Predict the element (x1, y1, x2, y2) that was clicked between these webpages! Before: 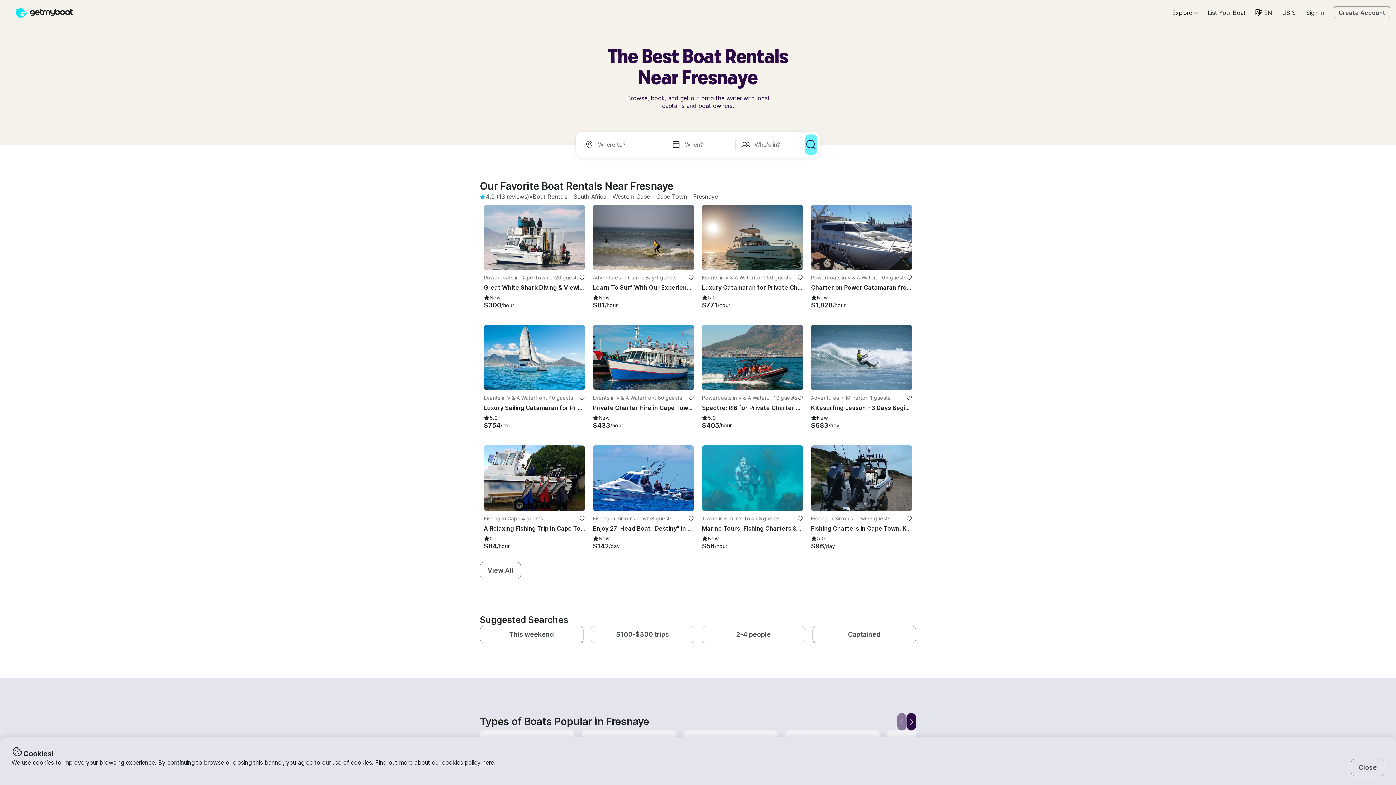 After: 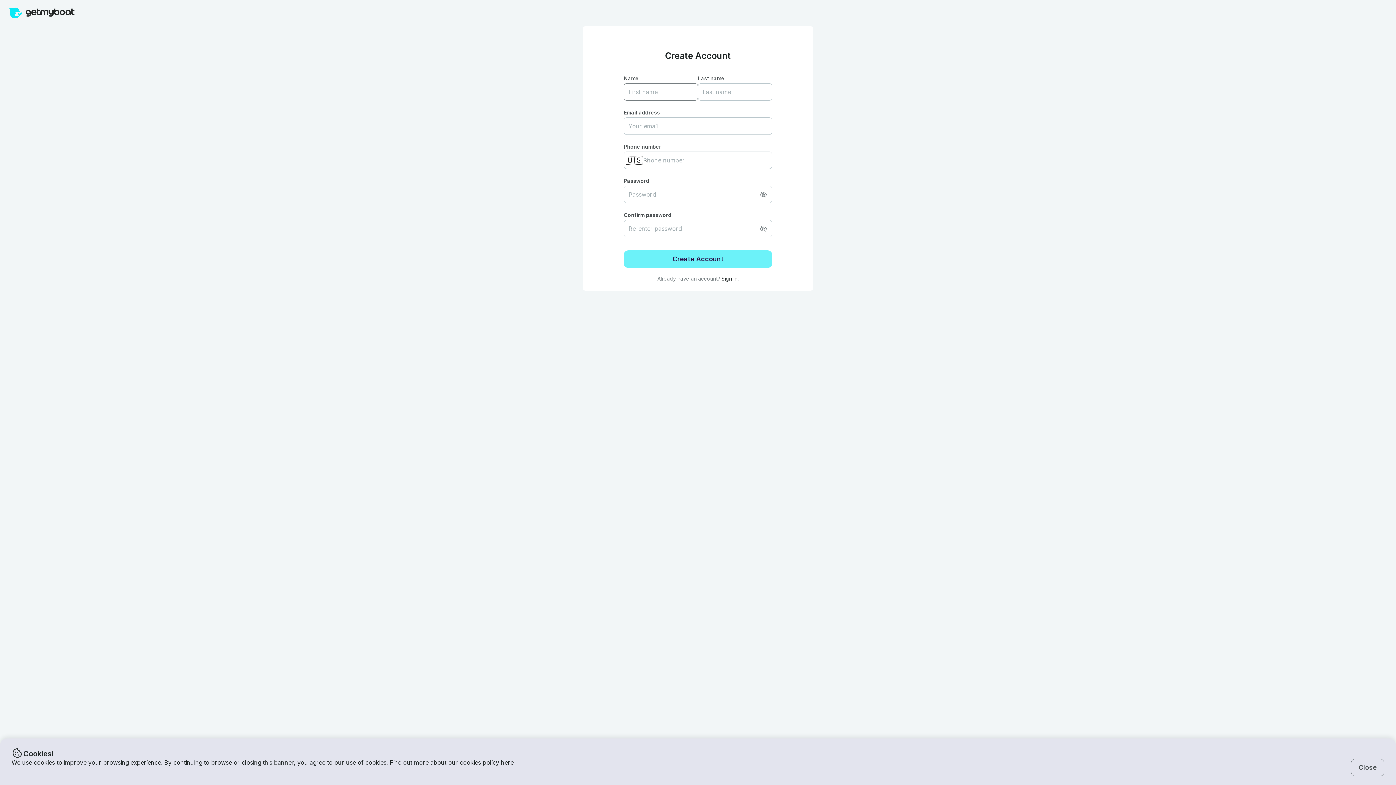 Action: label: favorite listing bbox: (797, 515, 803, 521)